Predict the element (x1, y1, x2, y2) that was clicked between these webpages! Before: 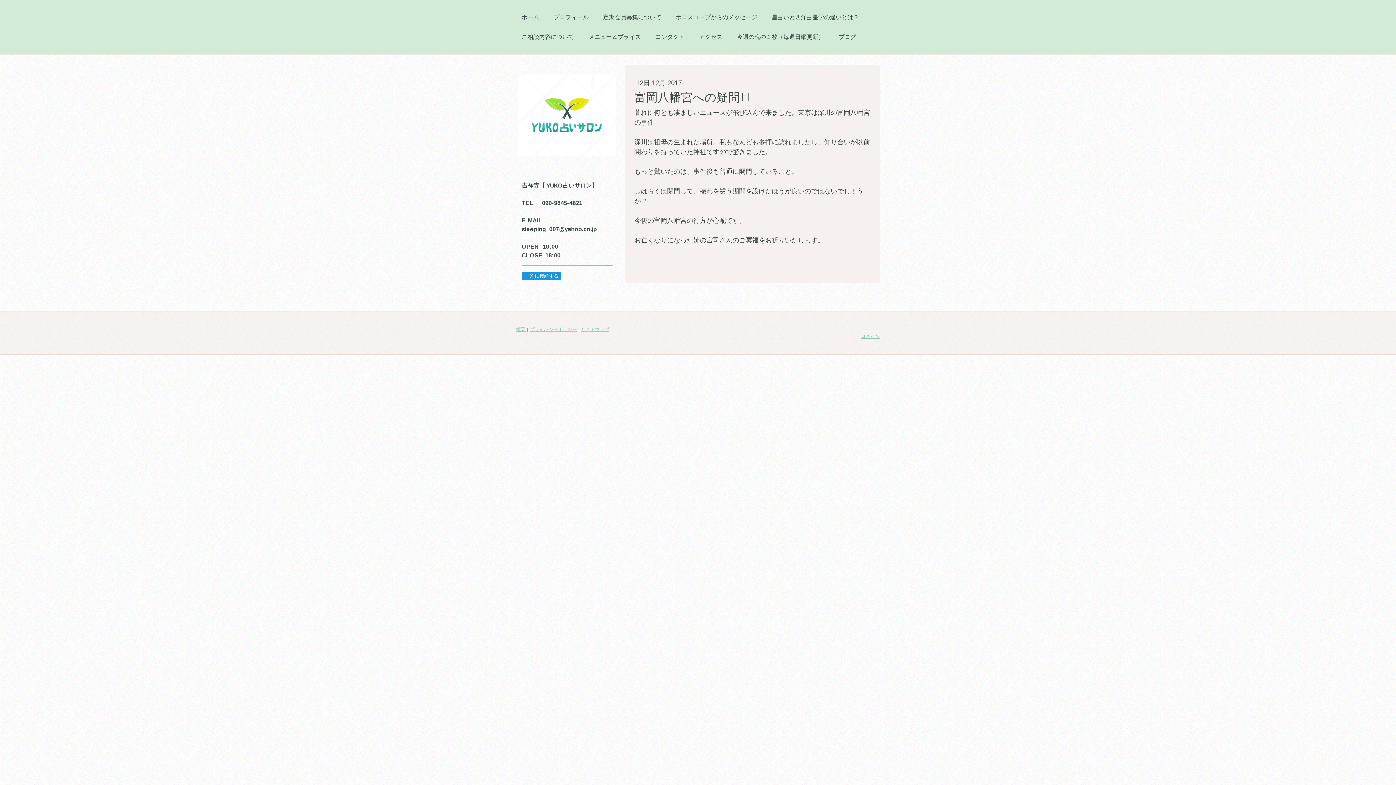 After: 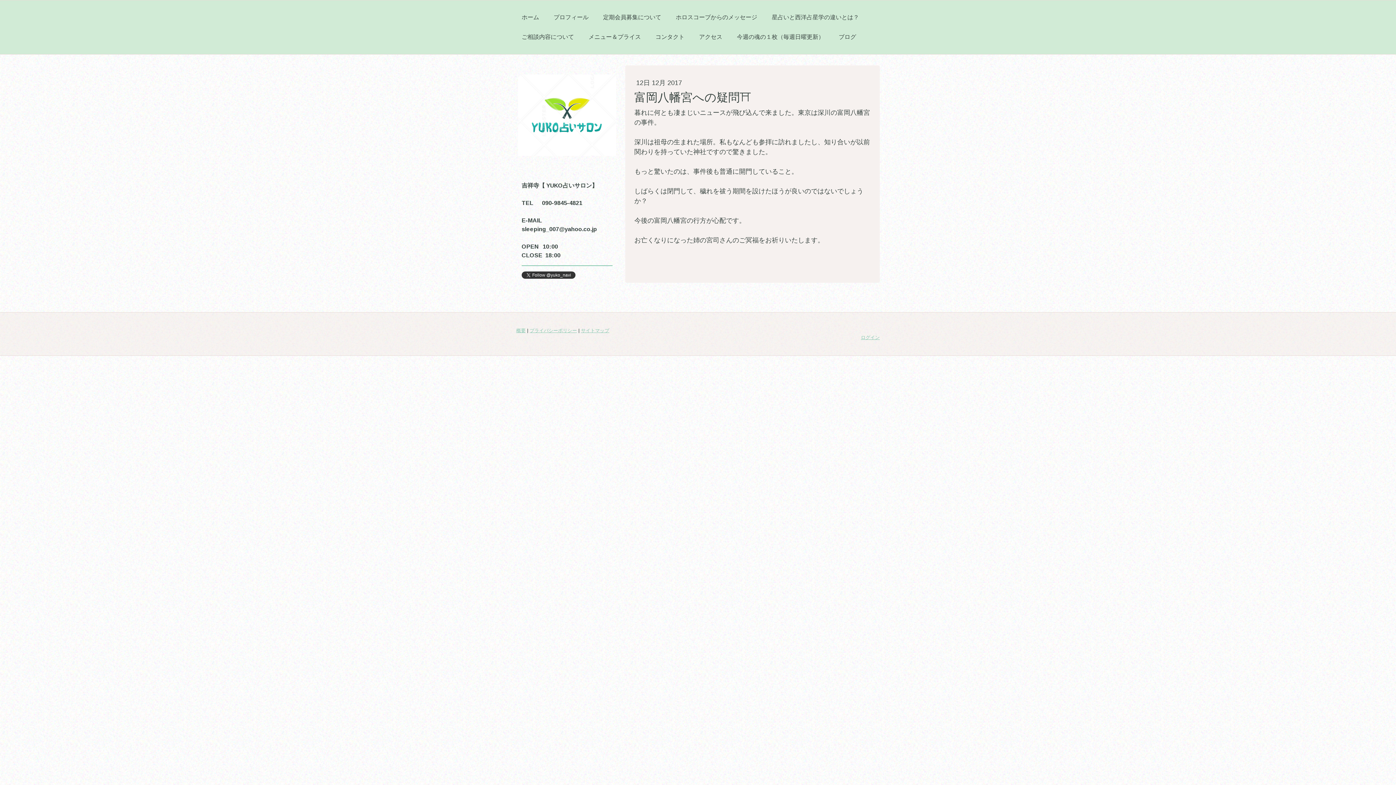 Action: label: X に接続する bbox: (521, 272, 561, 280)